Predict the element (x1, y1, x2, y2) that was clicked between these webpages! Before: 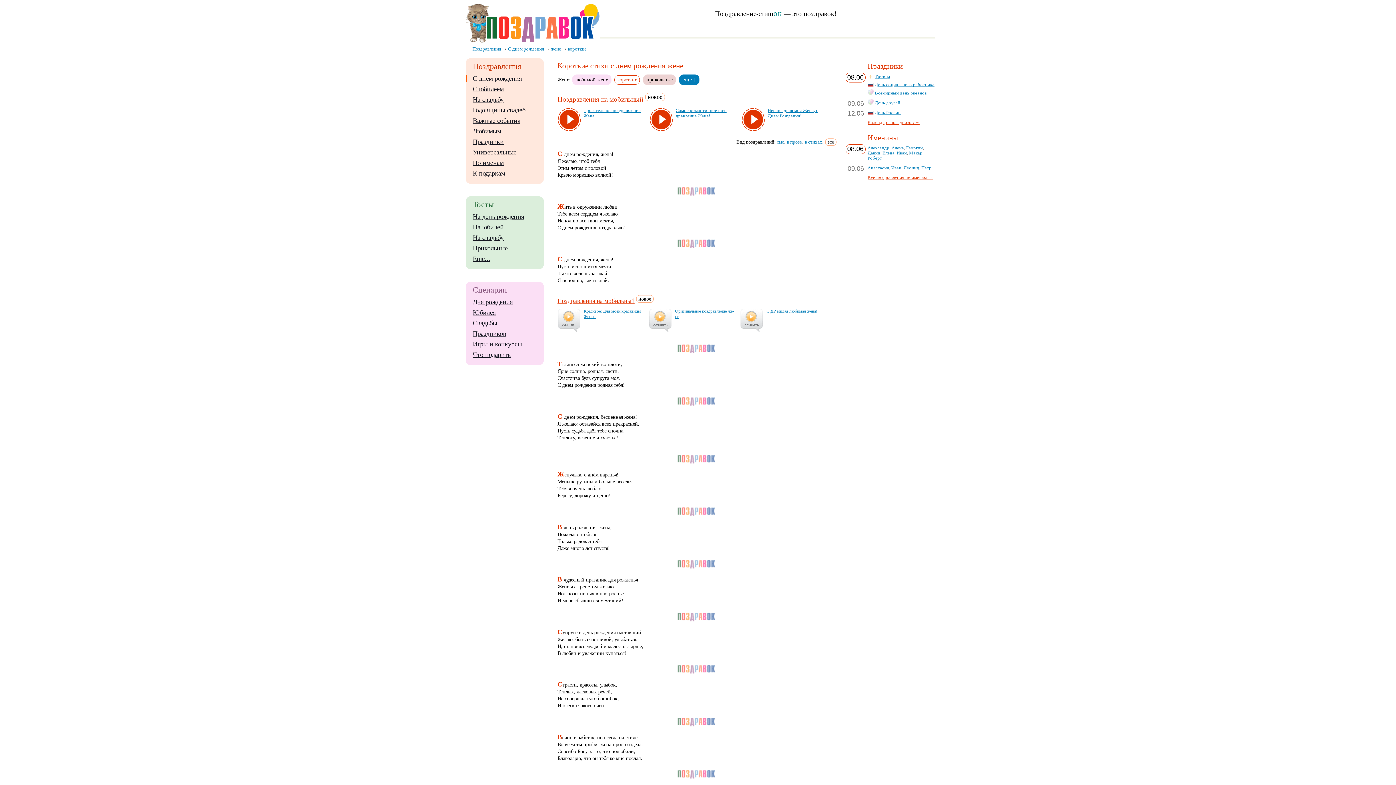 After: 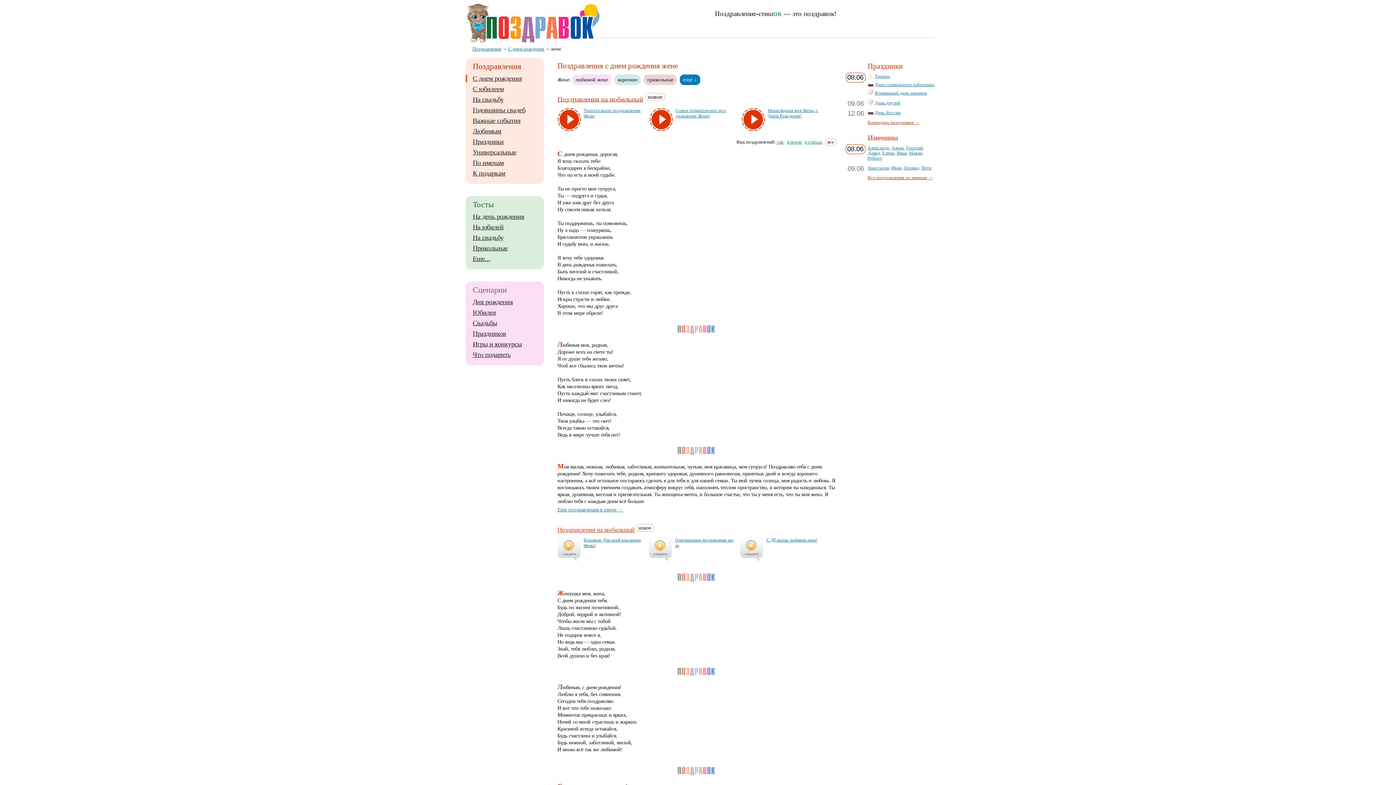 Action: label: жене bbox: (551, 46, 561, 51)